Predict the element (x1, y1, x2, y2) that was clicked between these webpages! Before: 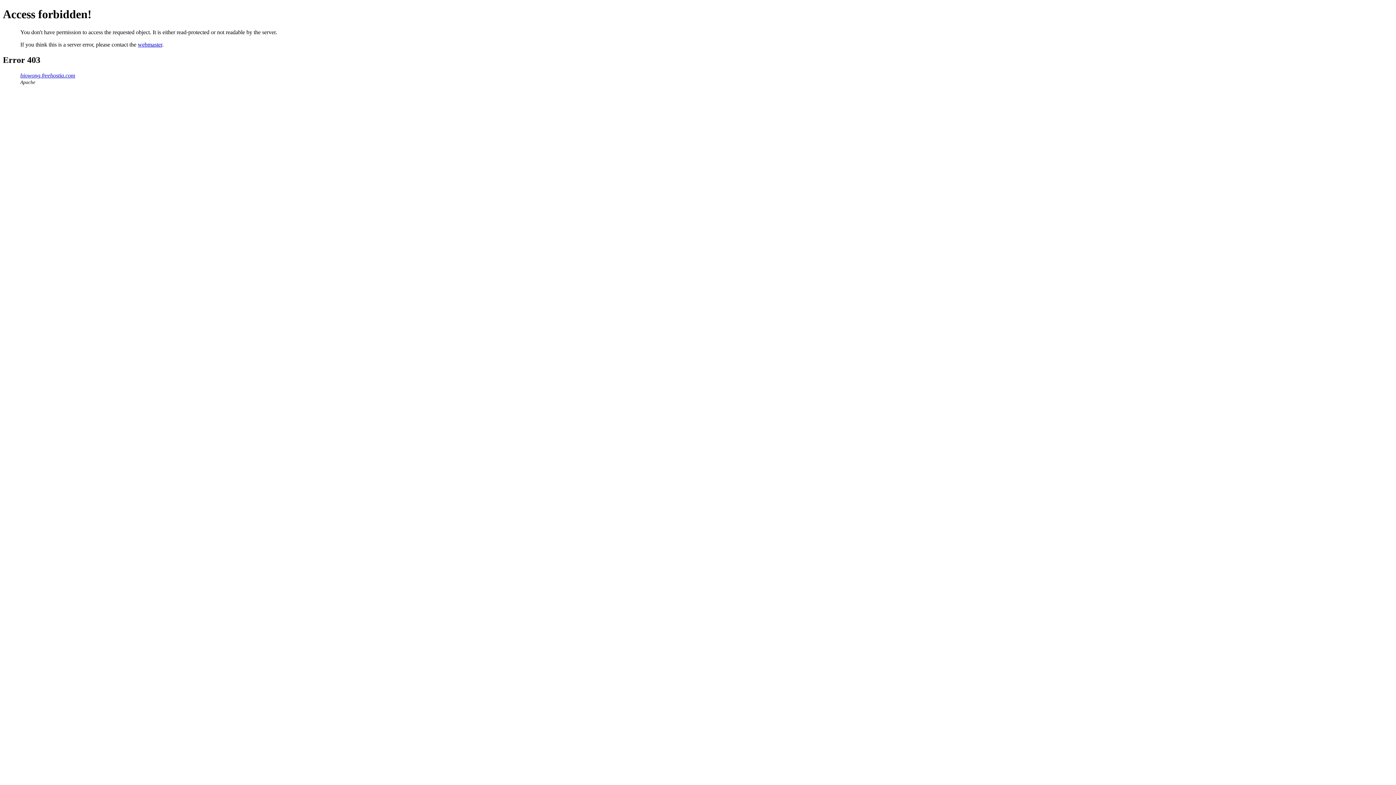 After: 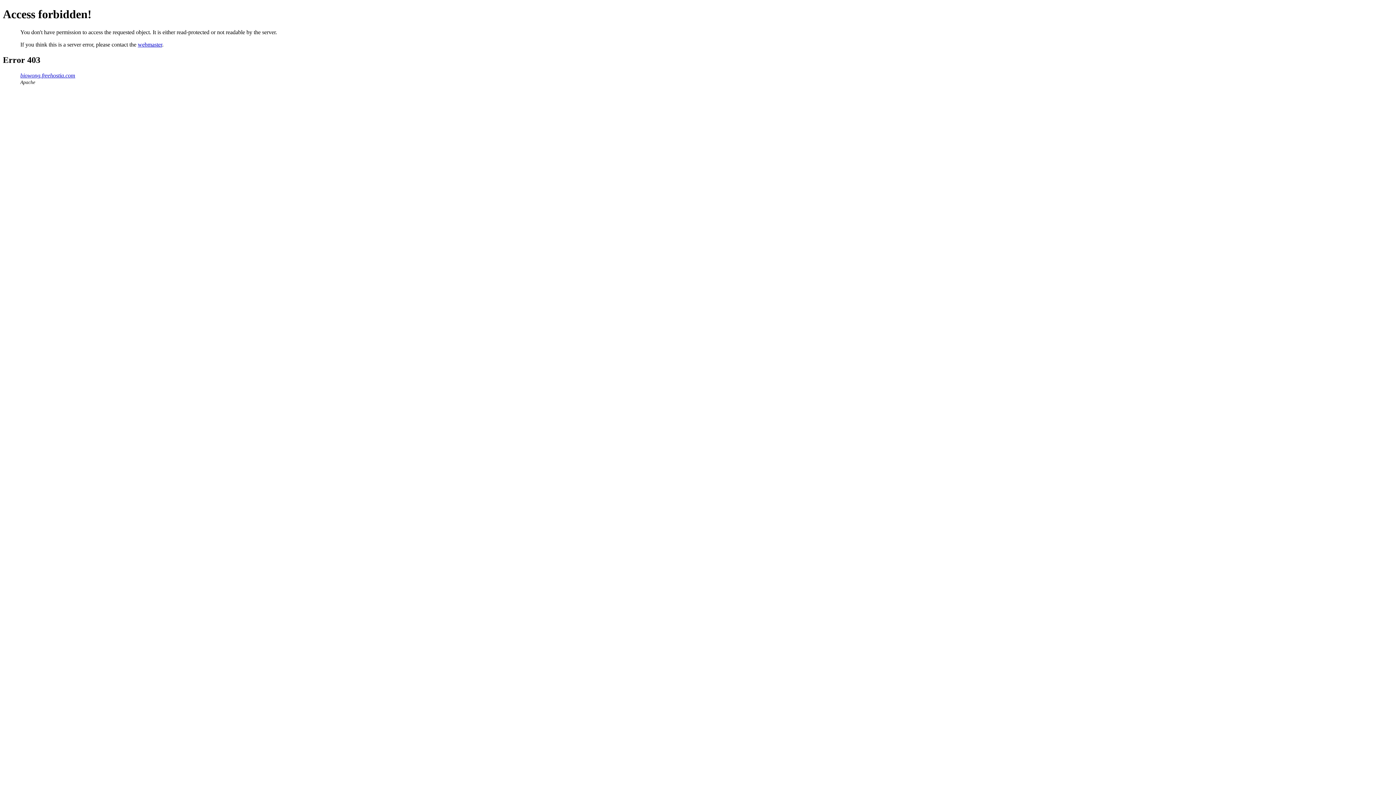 Action: bbox: (137, 41, 162, 47) label: webmaster